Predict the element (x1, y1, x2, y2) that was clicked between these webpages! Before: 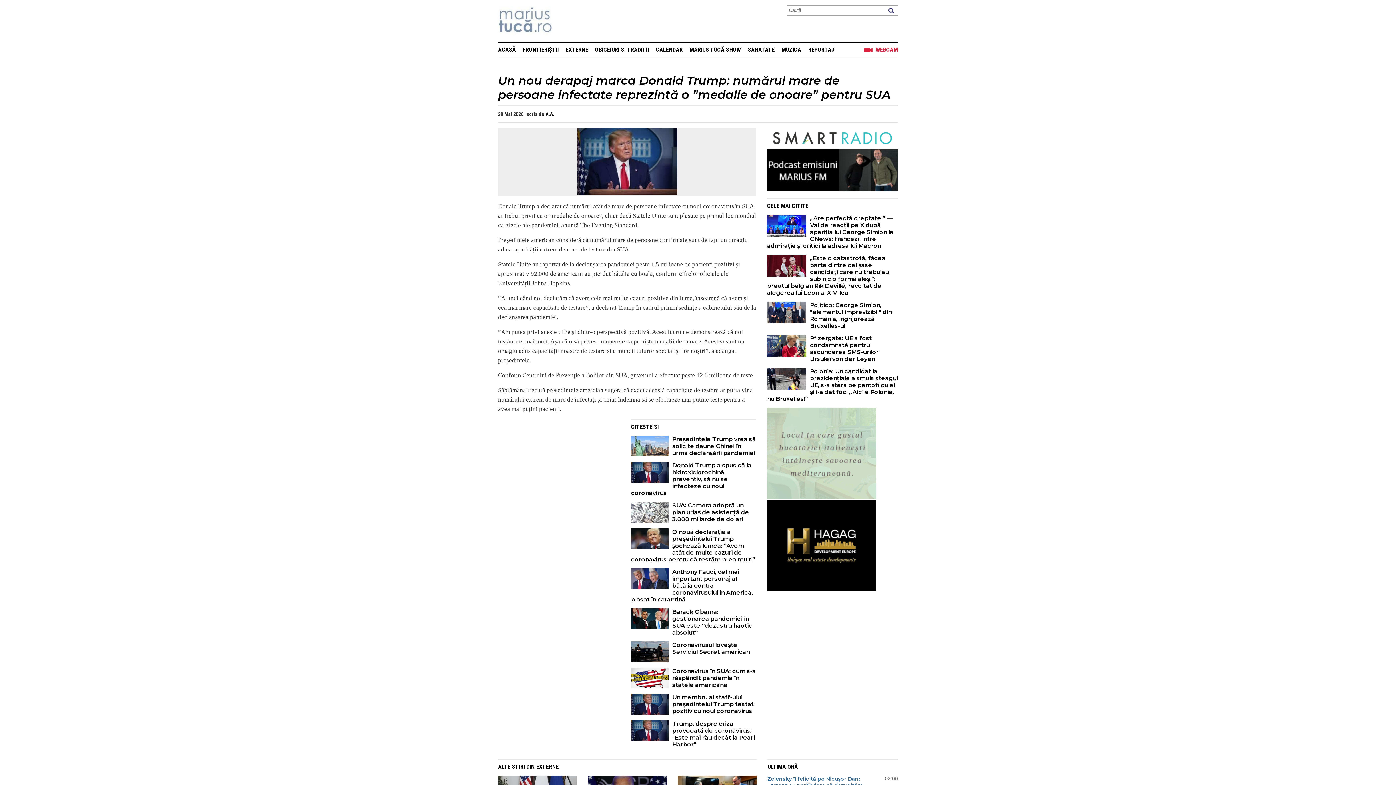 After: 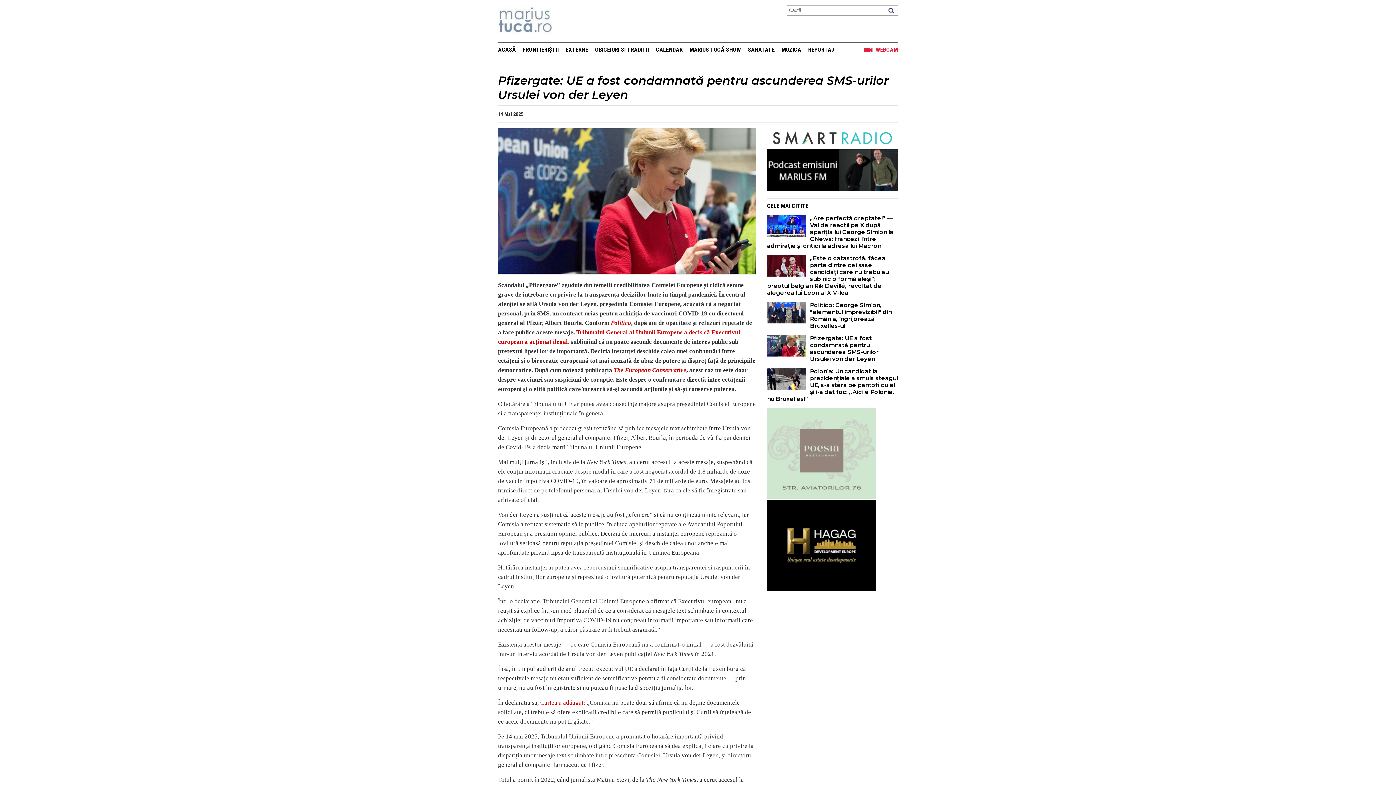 Action: bbox: (767, 335, 898, 362) label: Pfizergate: UE a fost condamnată pentru ascunderea SMS-urilor Ursulei von der Leyen